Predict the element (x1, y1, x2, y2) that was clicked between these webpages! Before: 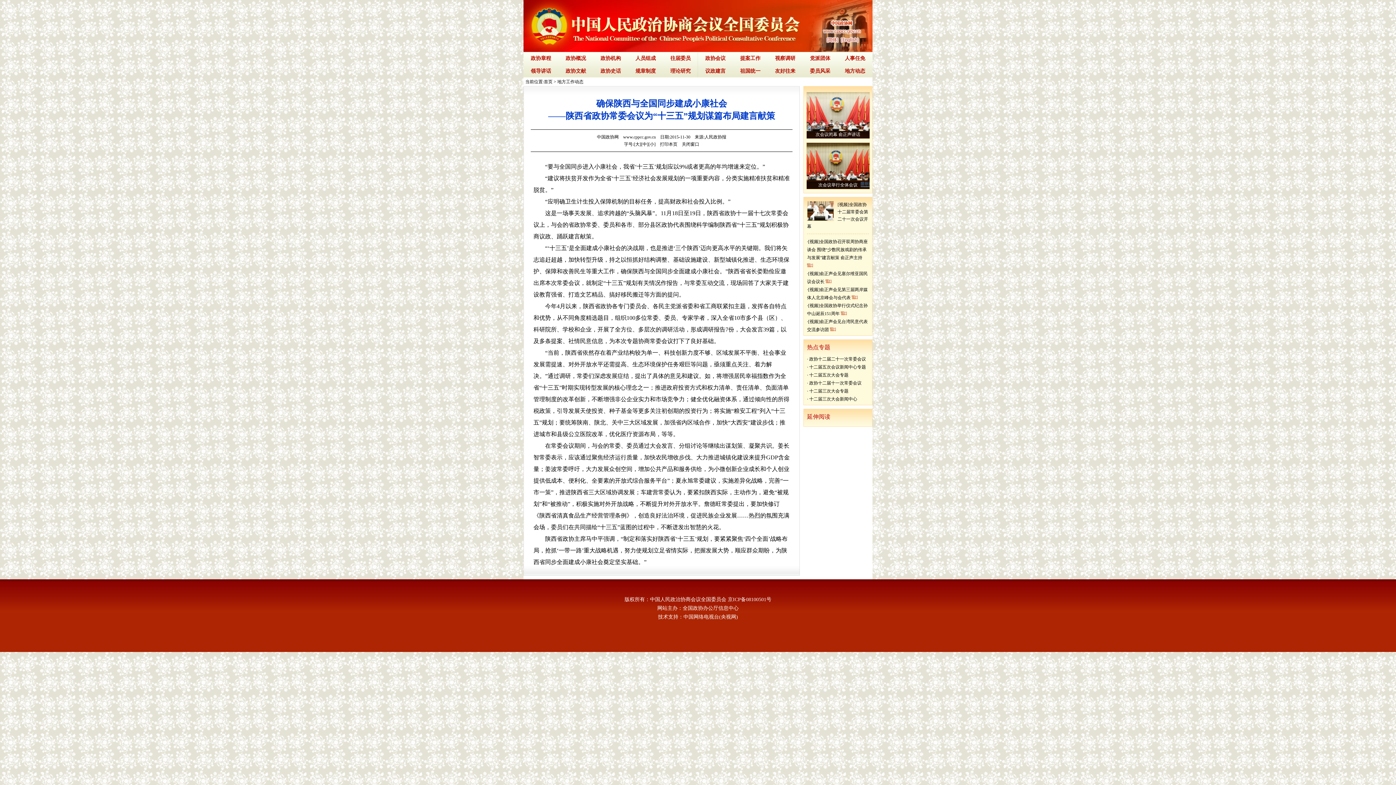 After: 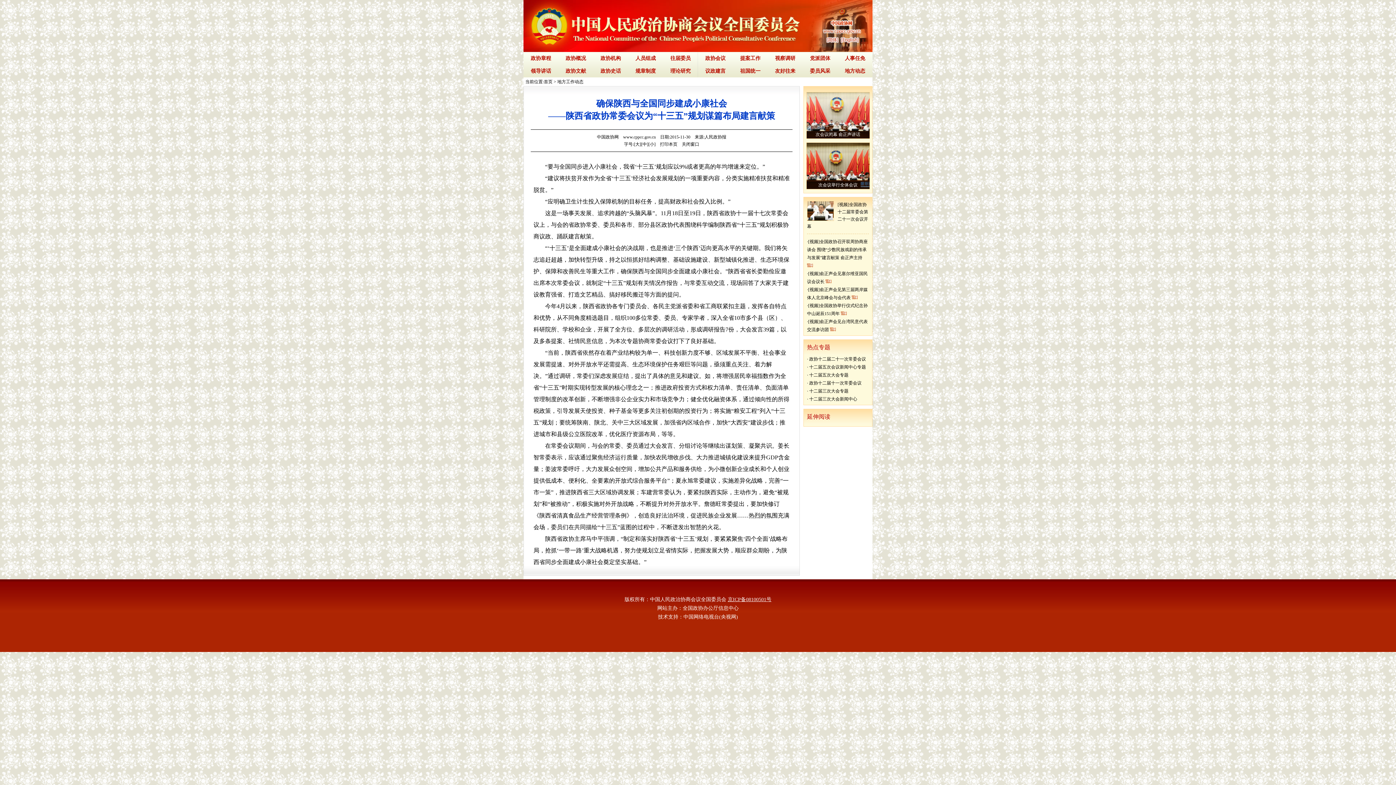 Action: bbox: (728, 597, 771, 602) label: 京ICP备08100501号